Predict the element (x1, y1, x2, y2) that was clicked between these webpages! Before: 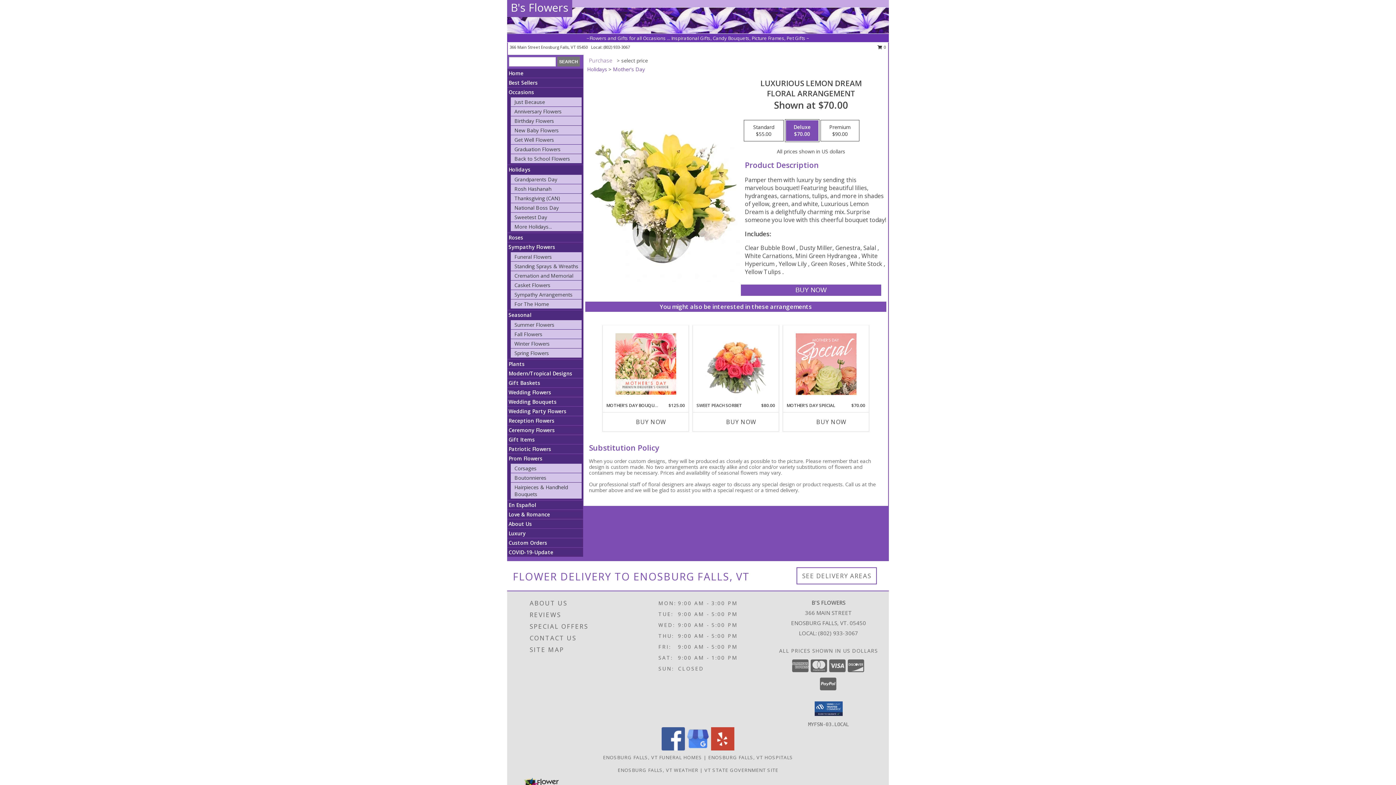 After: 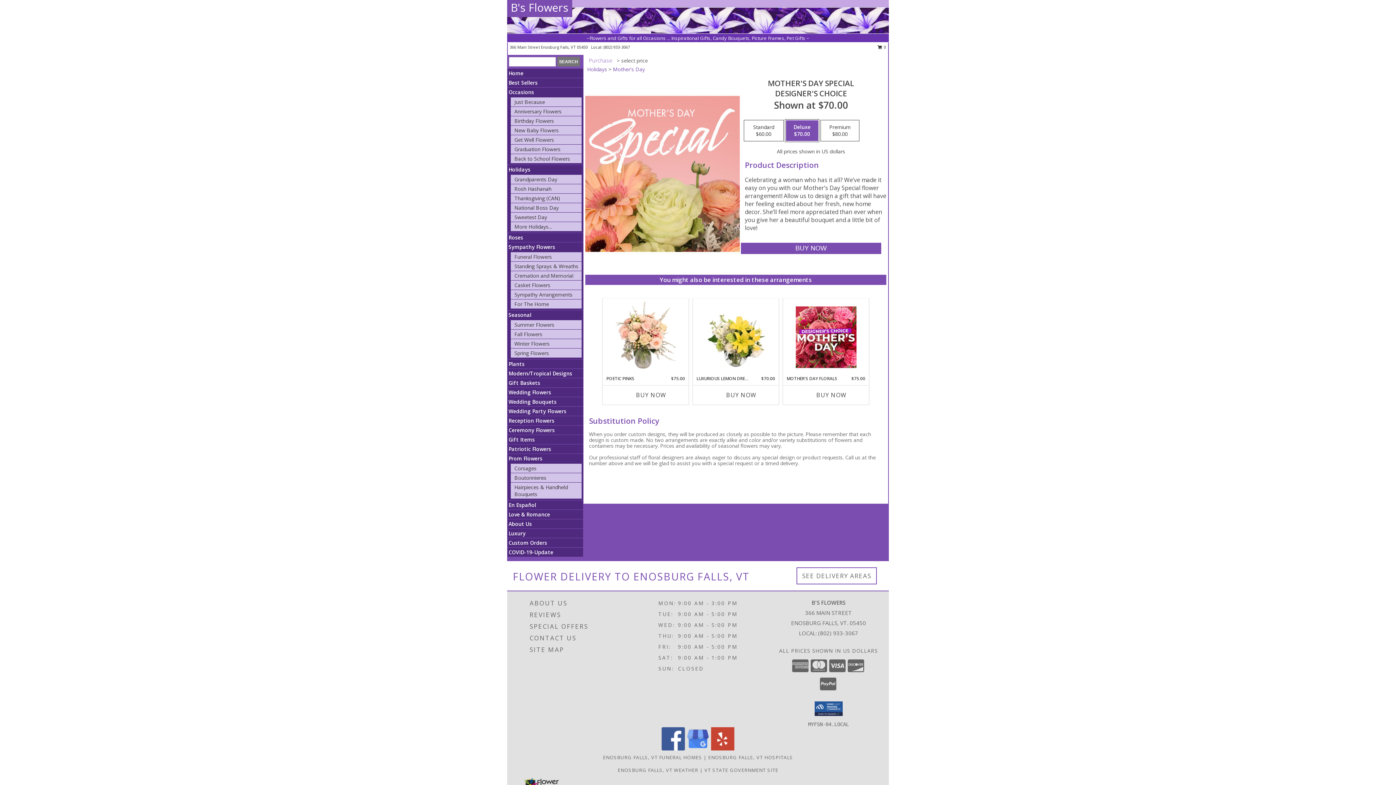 Action: bbox: (795, 327, 856, 400) label: View Mother's Day Special Designer's Choice Info